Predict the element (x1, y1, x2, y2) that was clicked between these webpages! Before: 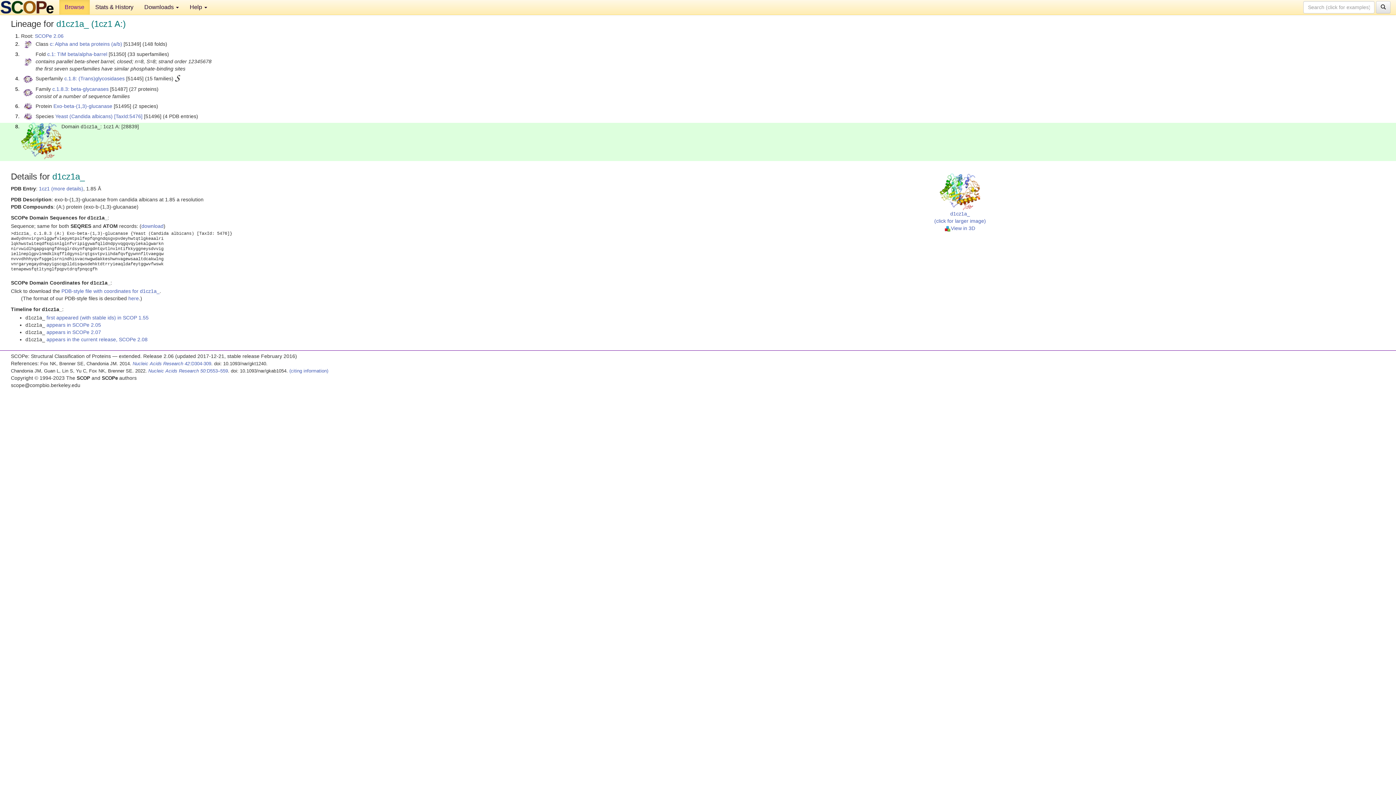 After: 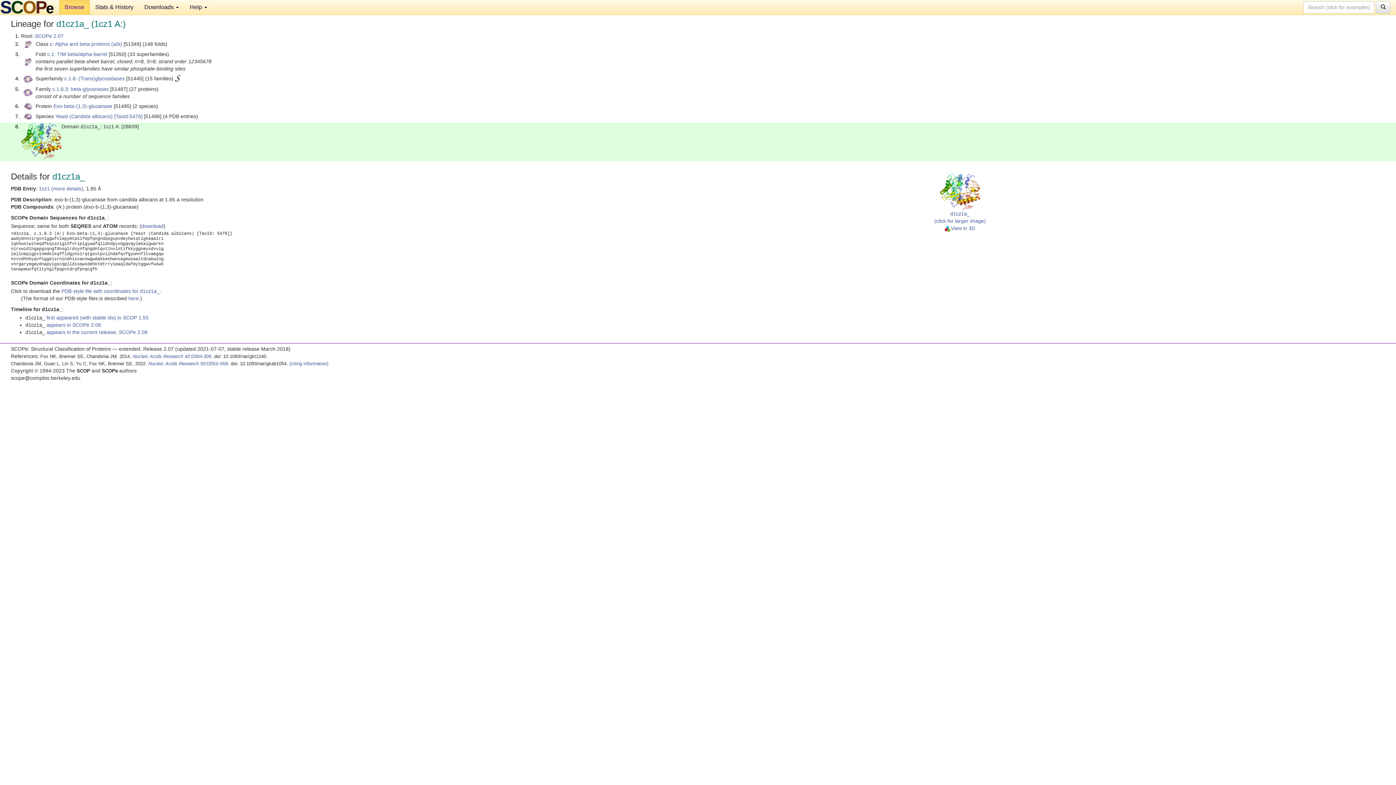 Action: label: appears in SCOPe 2.07 bbox: (46, 329, 101, 335)